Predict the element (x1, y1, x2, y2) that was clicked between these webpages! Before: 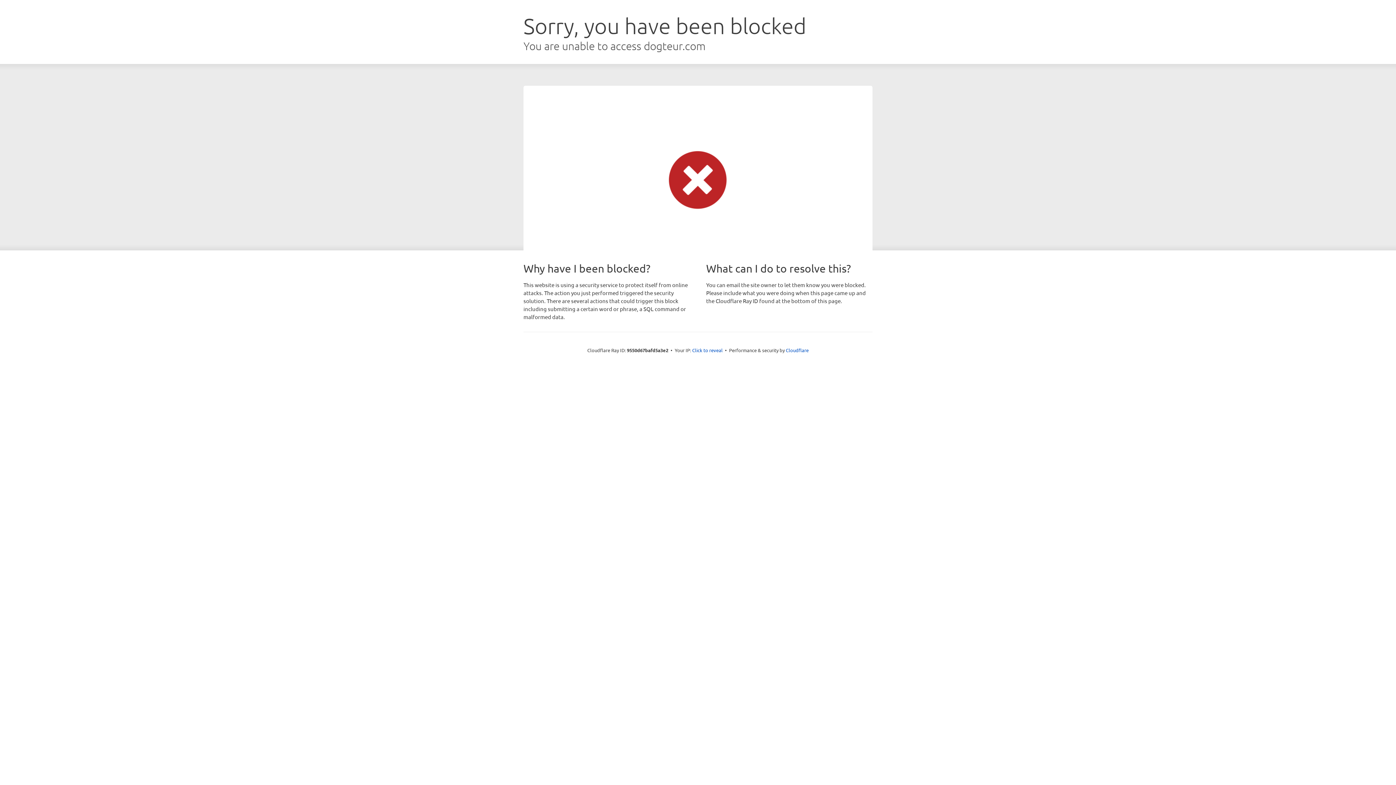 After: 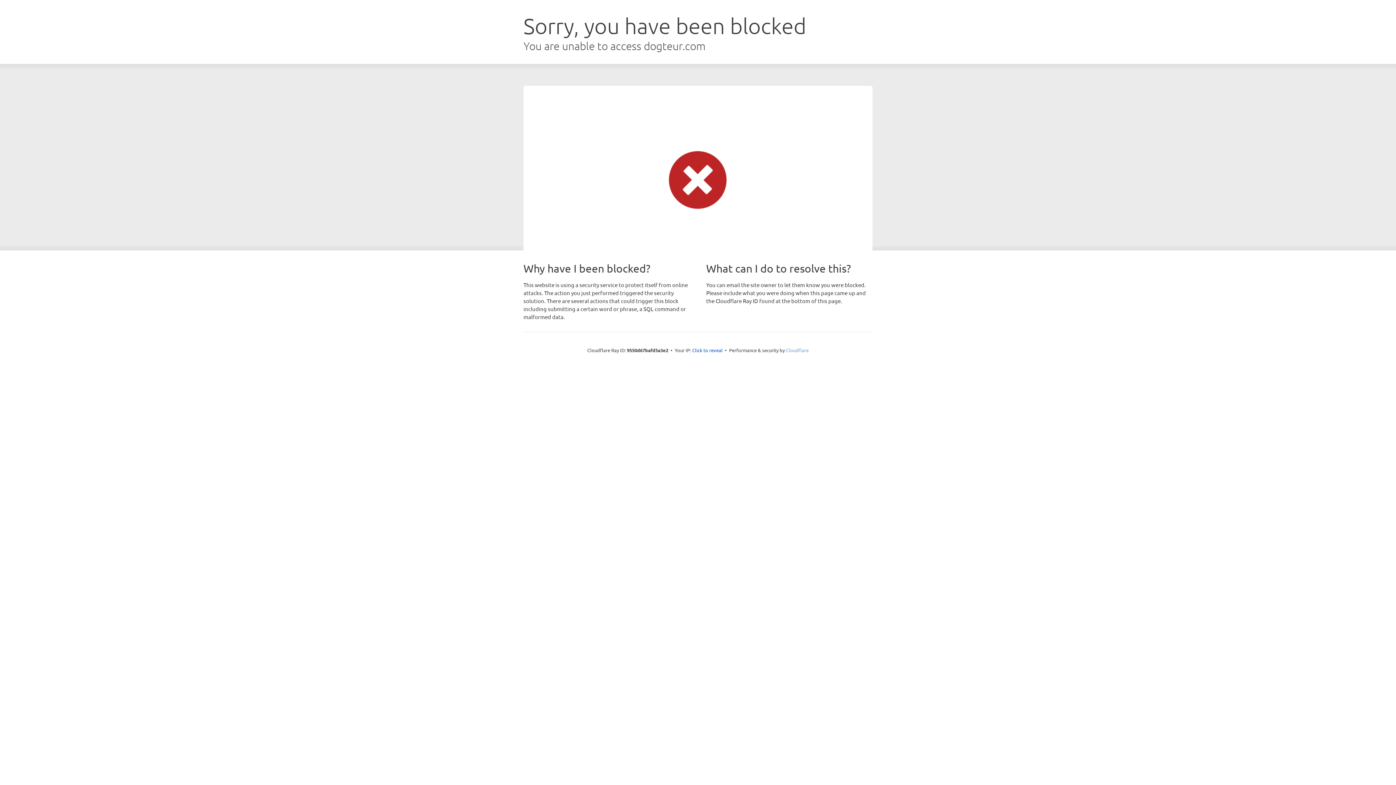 Action: bbox: (786, 347, 808, 353) label: Cloudflare